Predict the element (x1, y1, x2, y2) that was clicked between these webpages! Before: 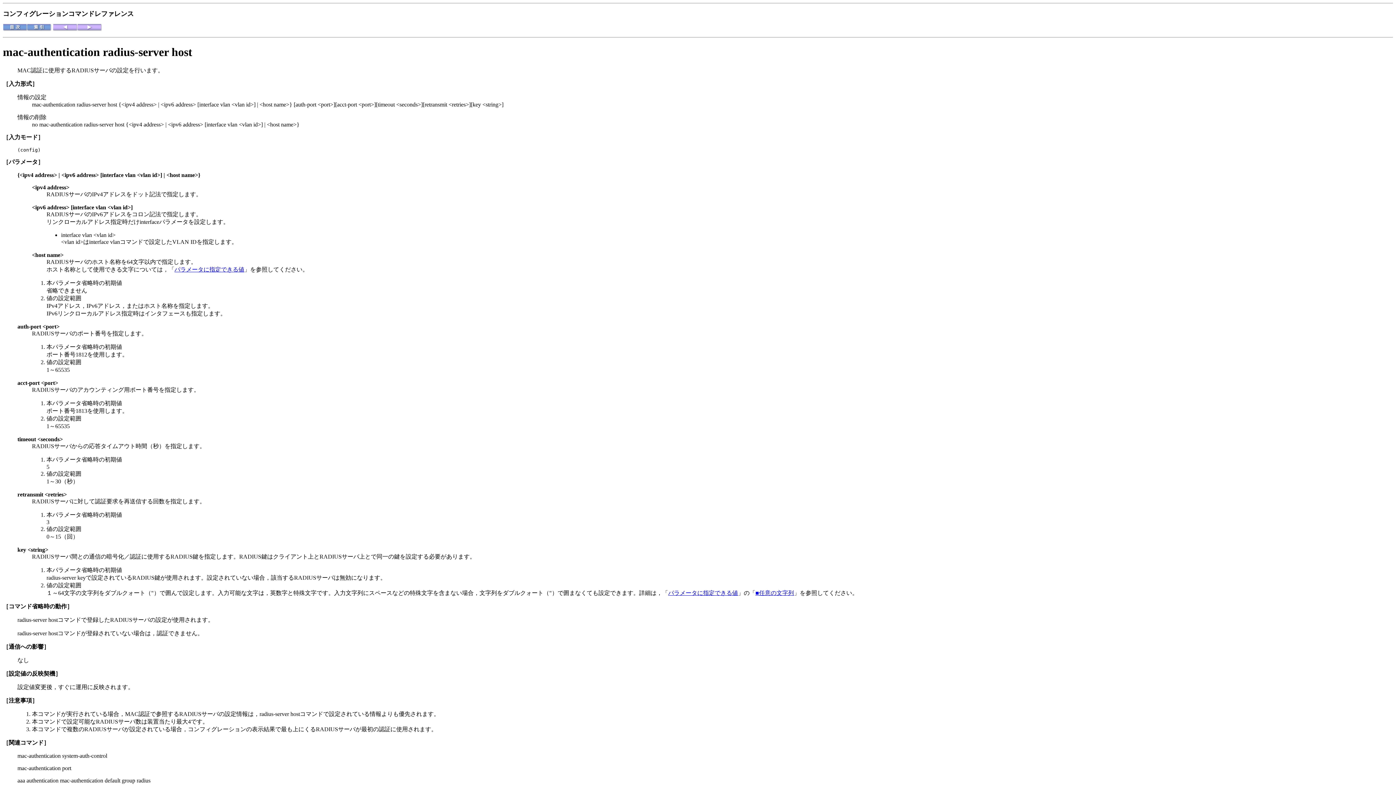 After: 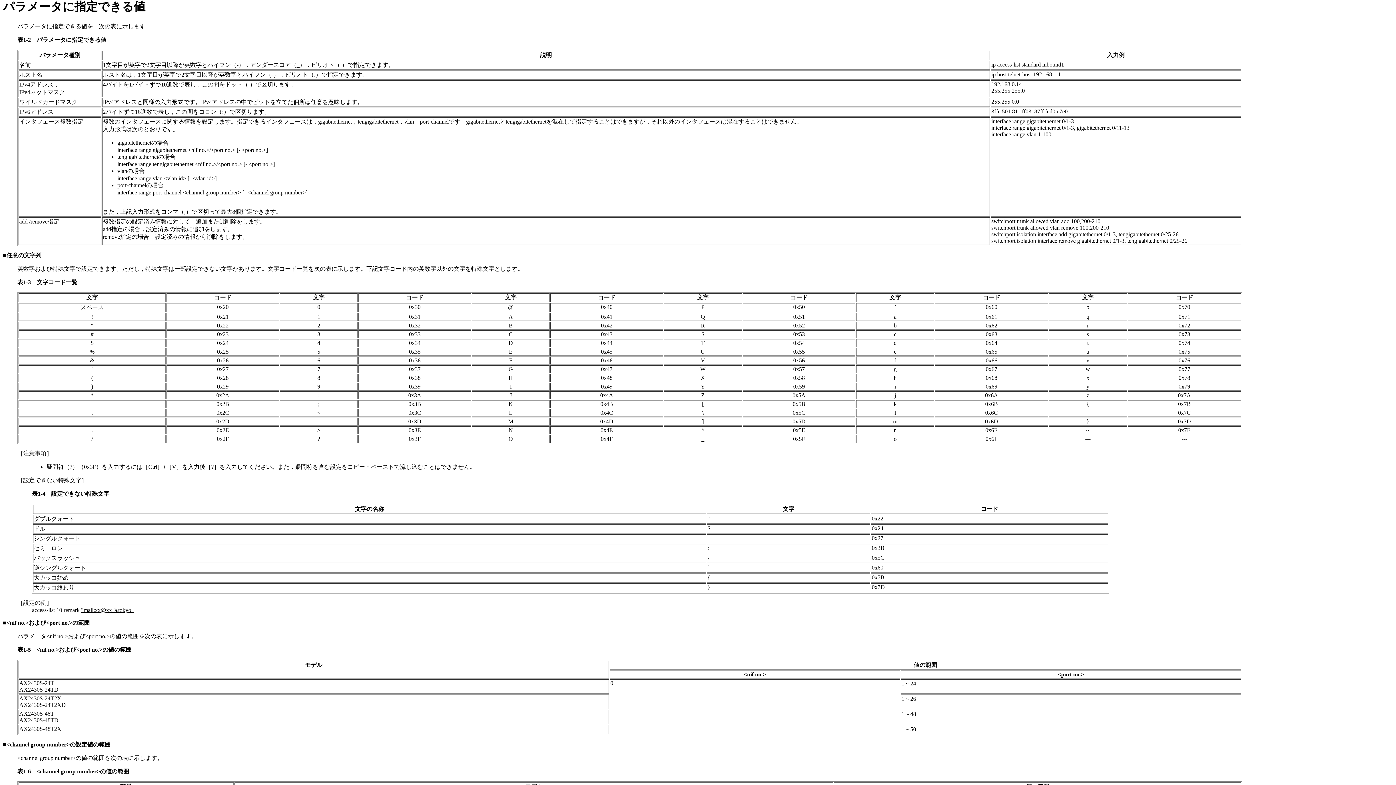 Action: label: パラメータに指定できる値 bbox: (174, 266, 244, 272)